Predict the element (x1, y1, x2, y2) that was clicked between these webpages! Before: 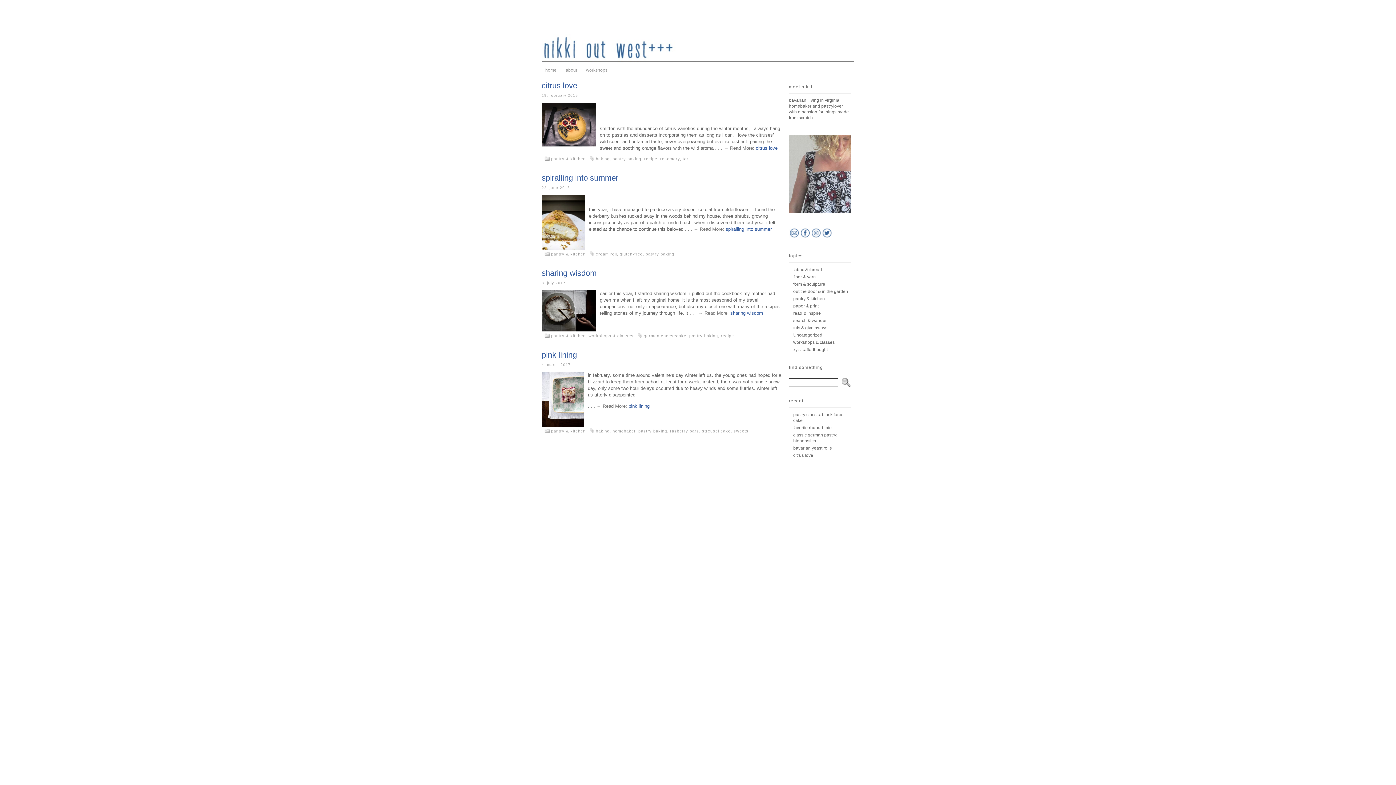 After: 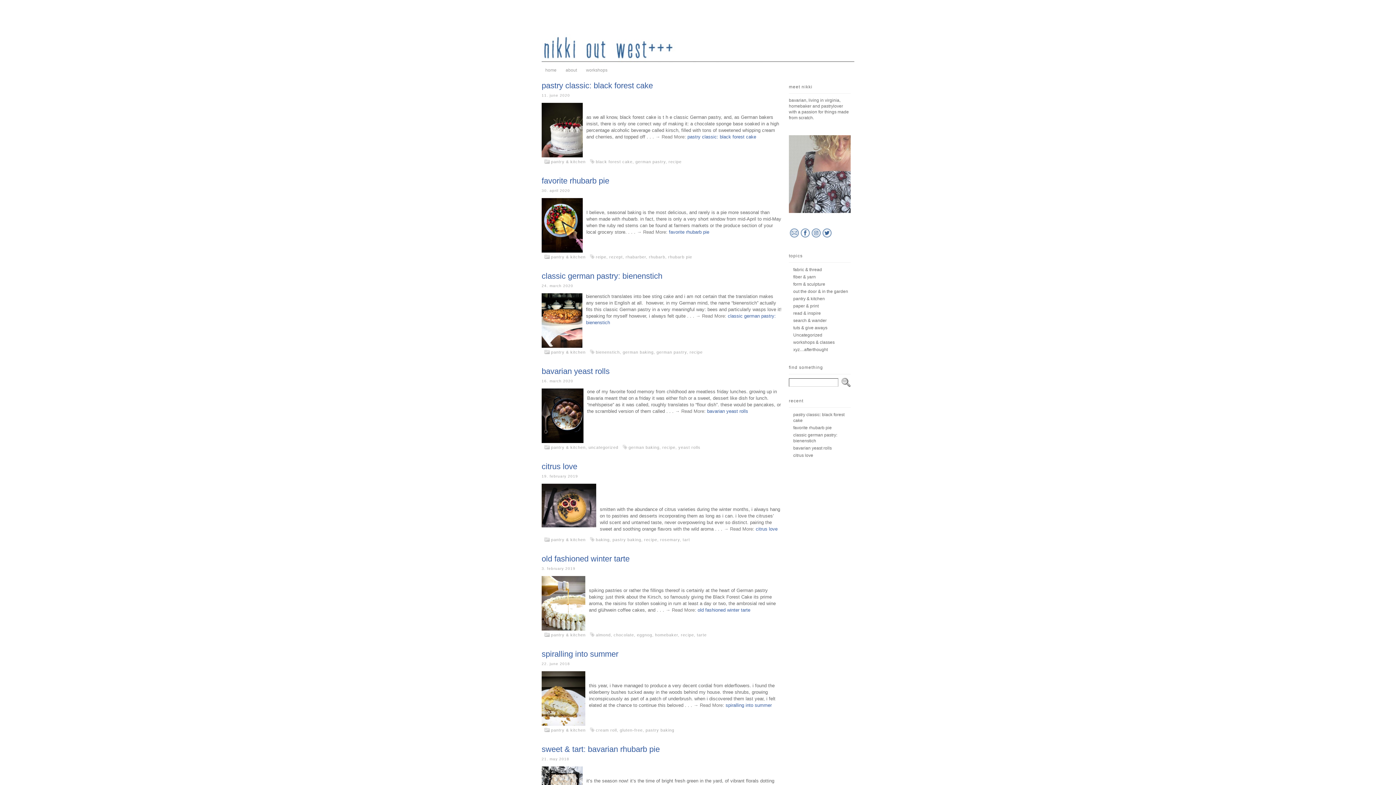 Action: bbox: (551, 333, 588, 338) label: pantry & kitchen, 